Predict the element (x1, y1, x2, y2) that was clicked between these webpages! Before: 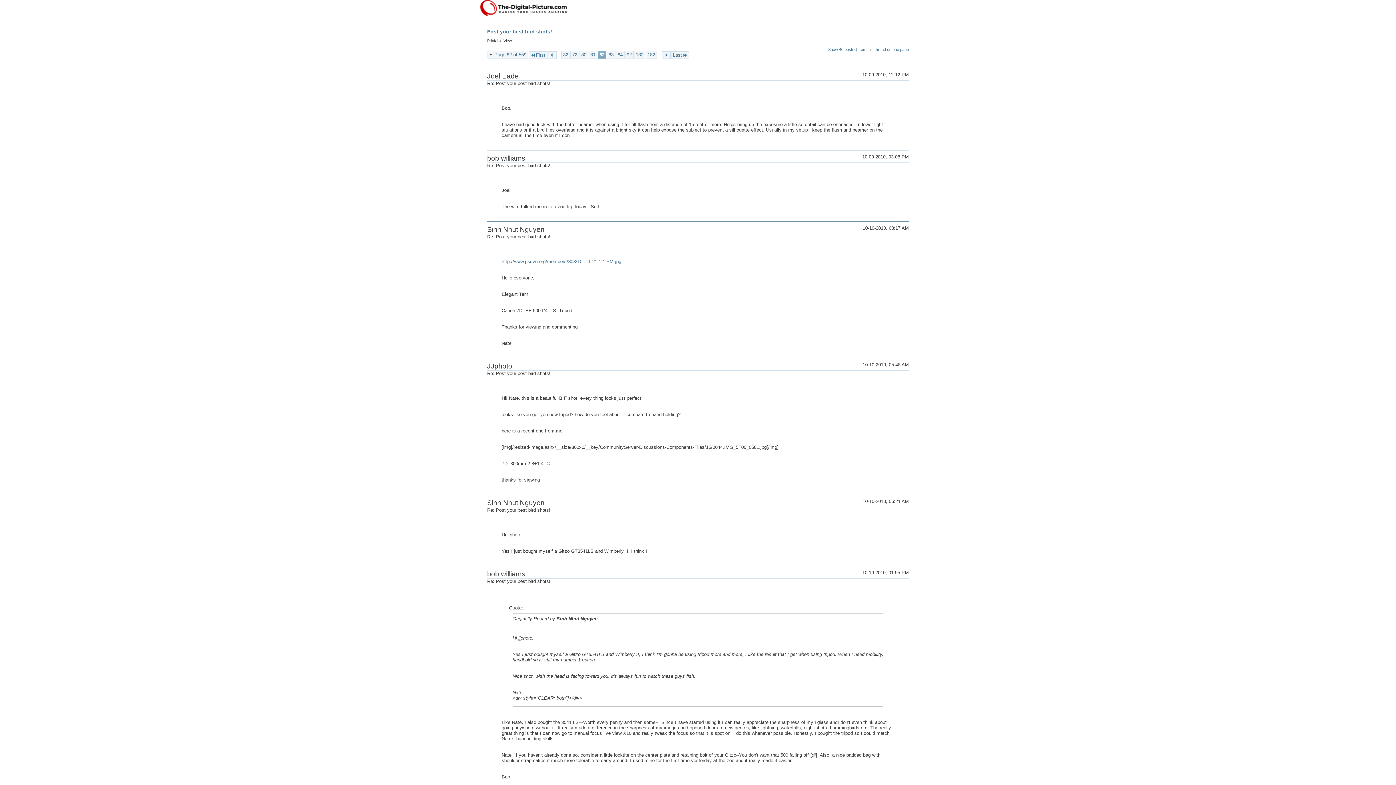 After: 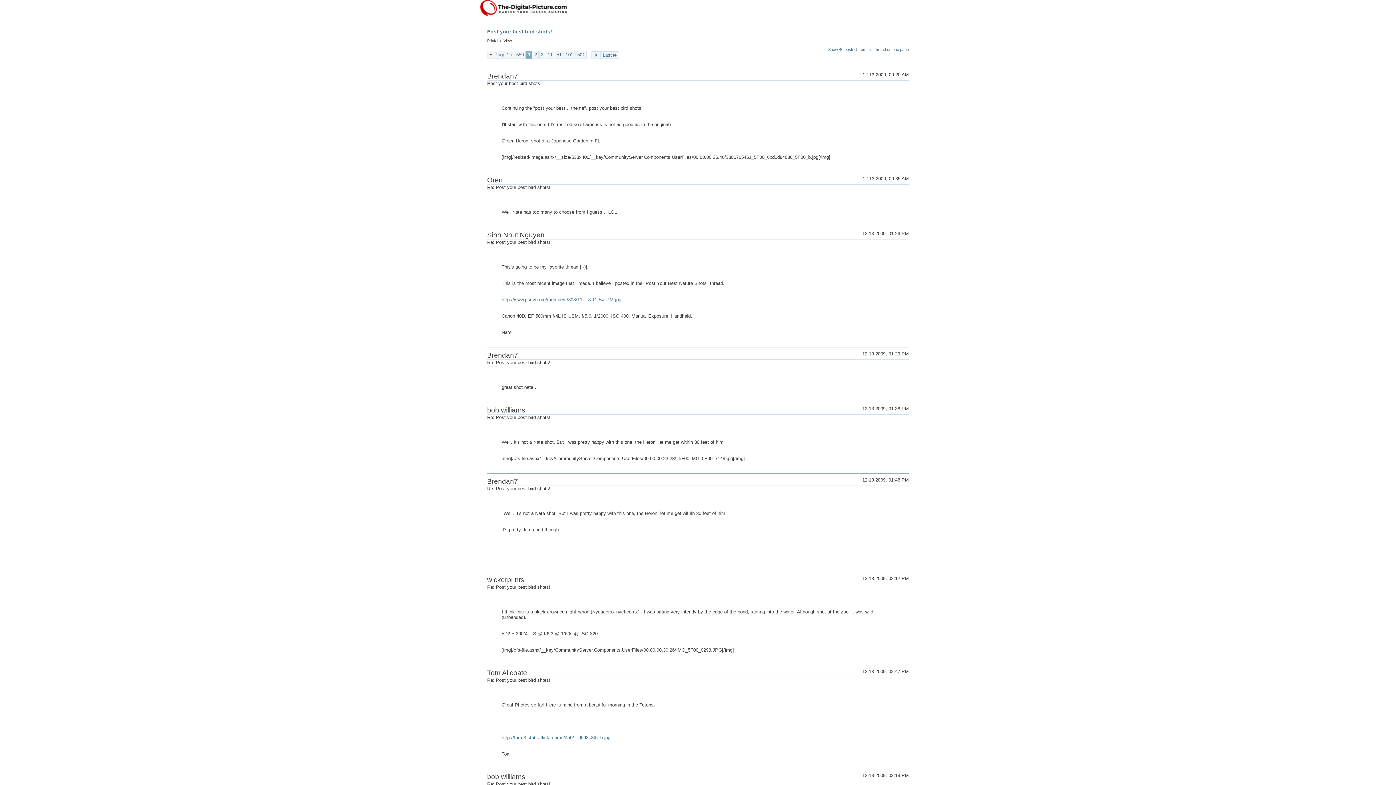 Action: bbox: (528, 51, 547, 59) label: First